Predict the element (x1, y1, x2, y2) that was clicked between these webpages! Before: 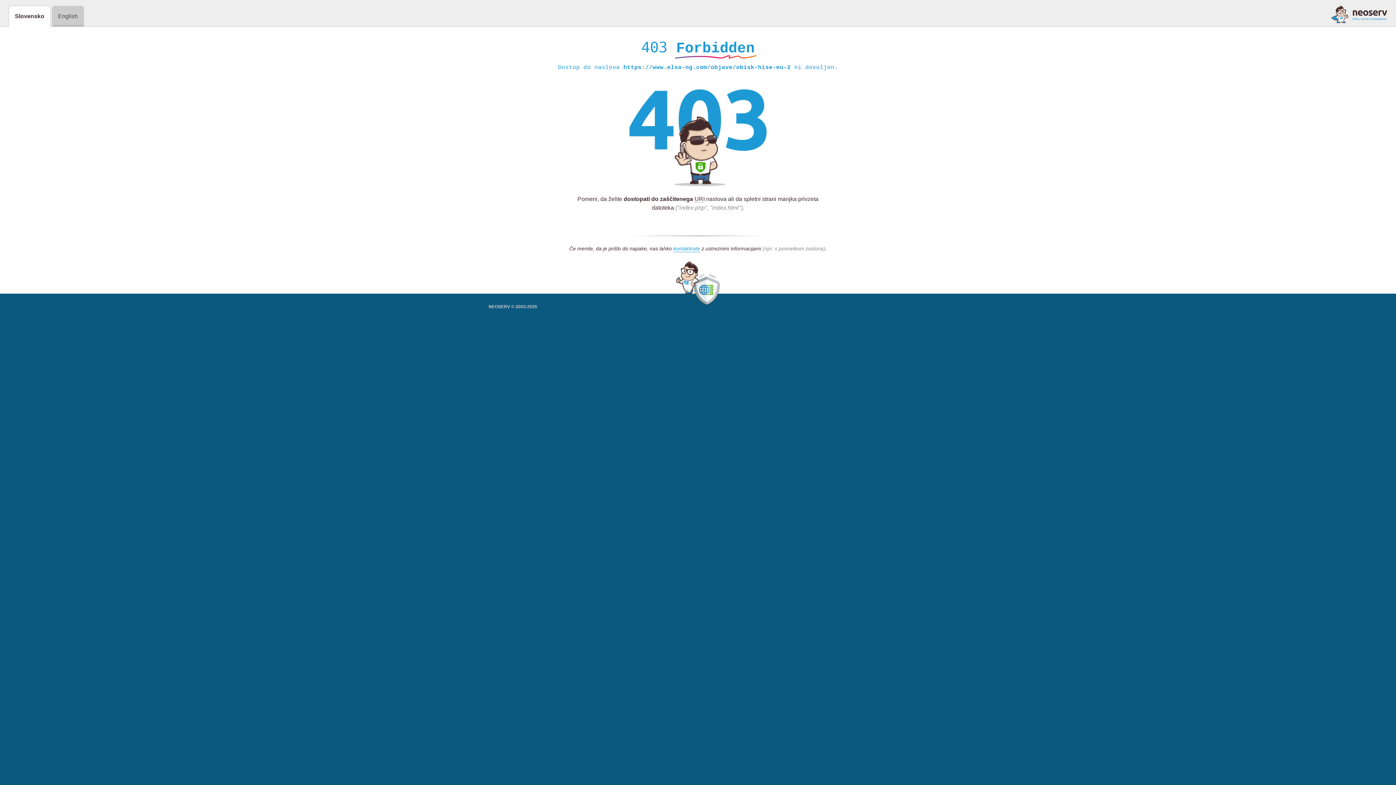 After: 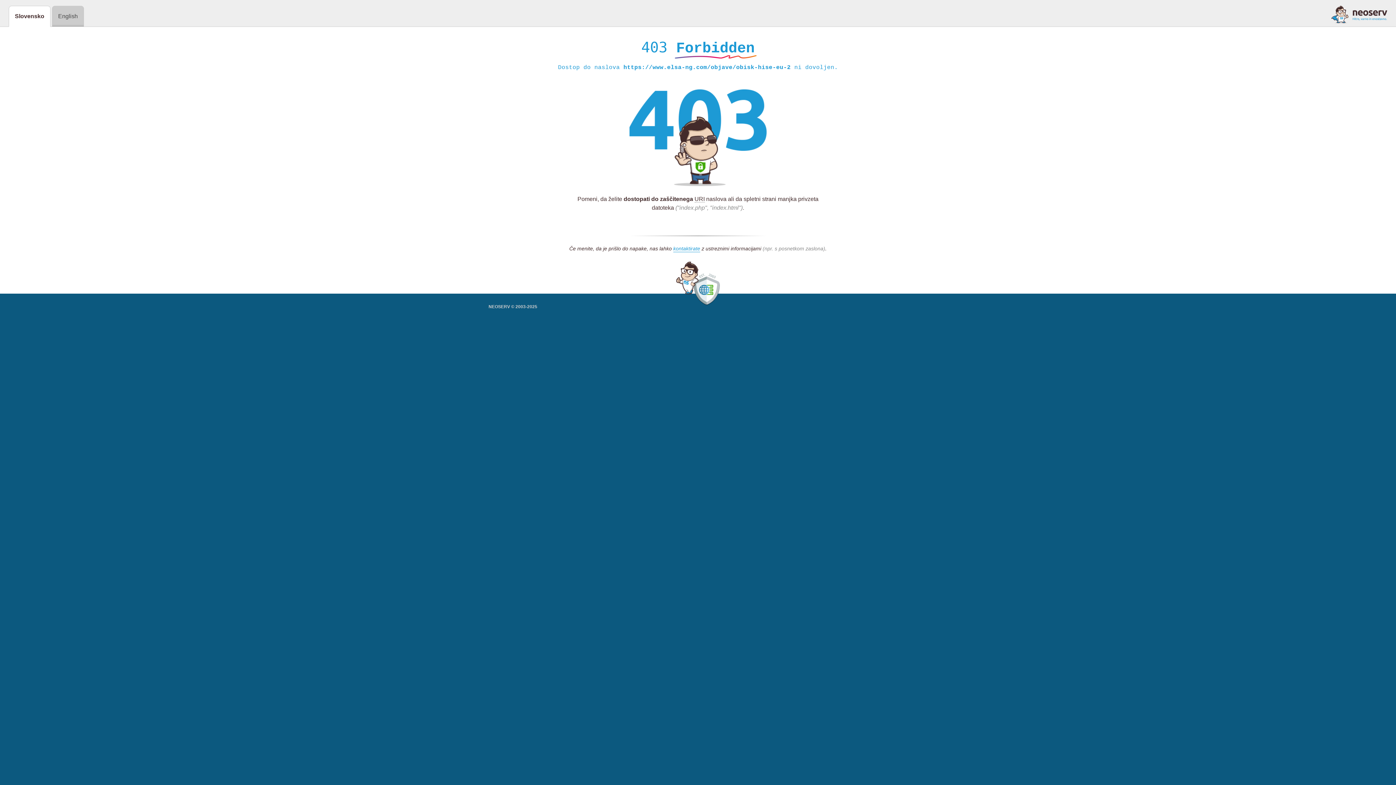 Action: bbox: (1331, 5, 1387, 23)